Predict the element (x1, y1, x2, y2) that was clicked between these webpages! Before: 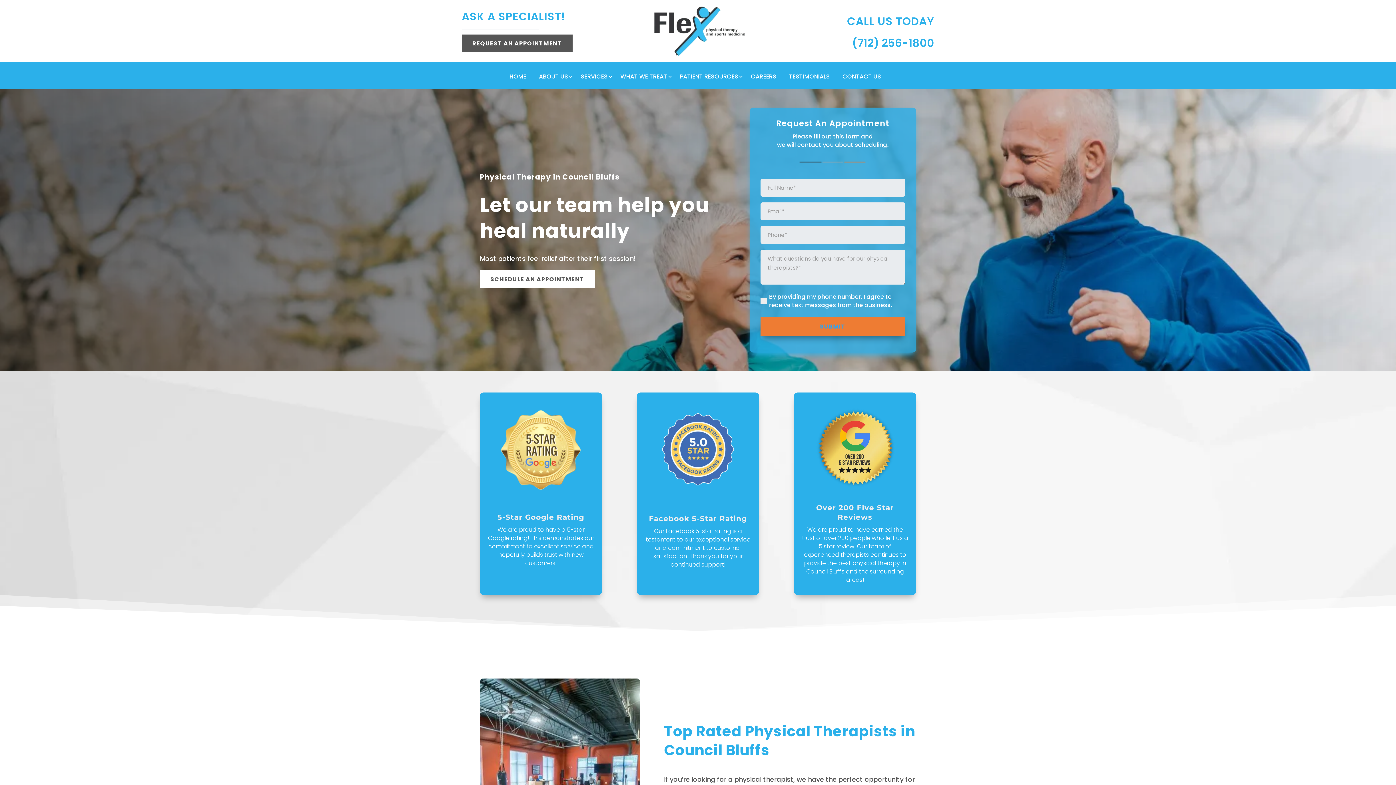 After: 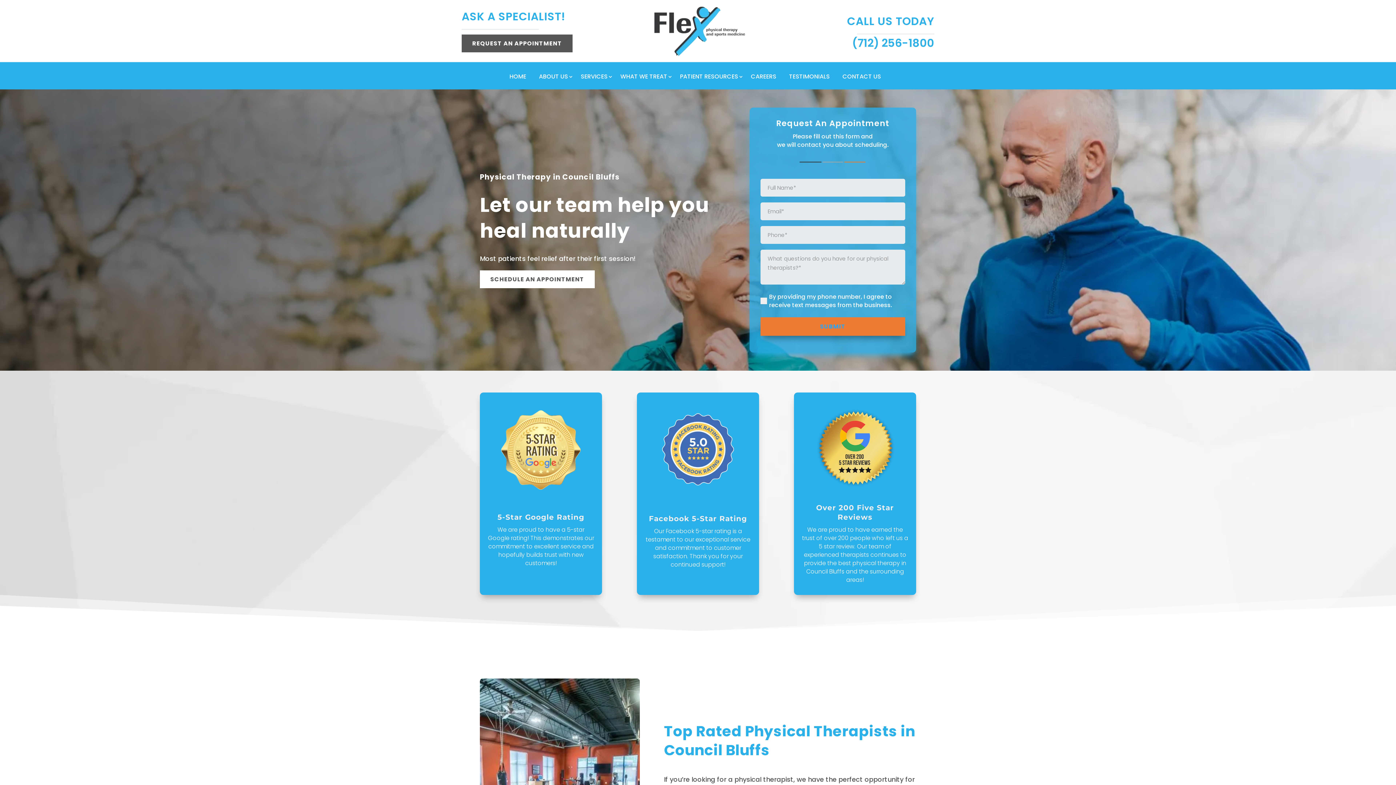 Action: bbox: (646, 50, 750, 60)